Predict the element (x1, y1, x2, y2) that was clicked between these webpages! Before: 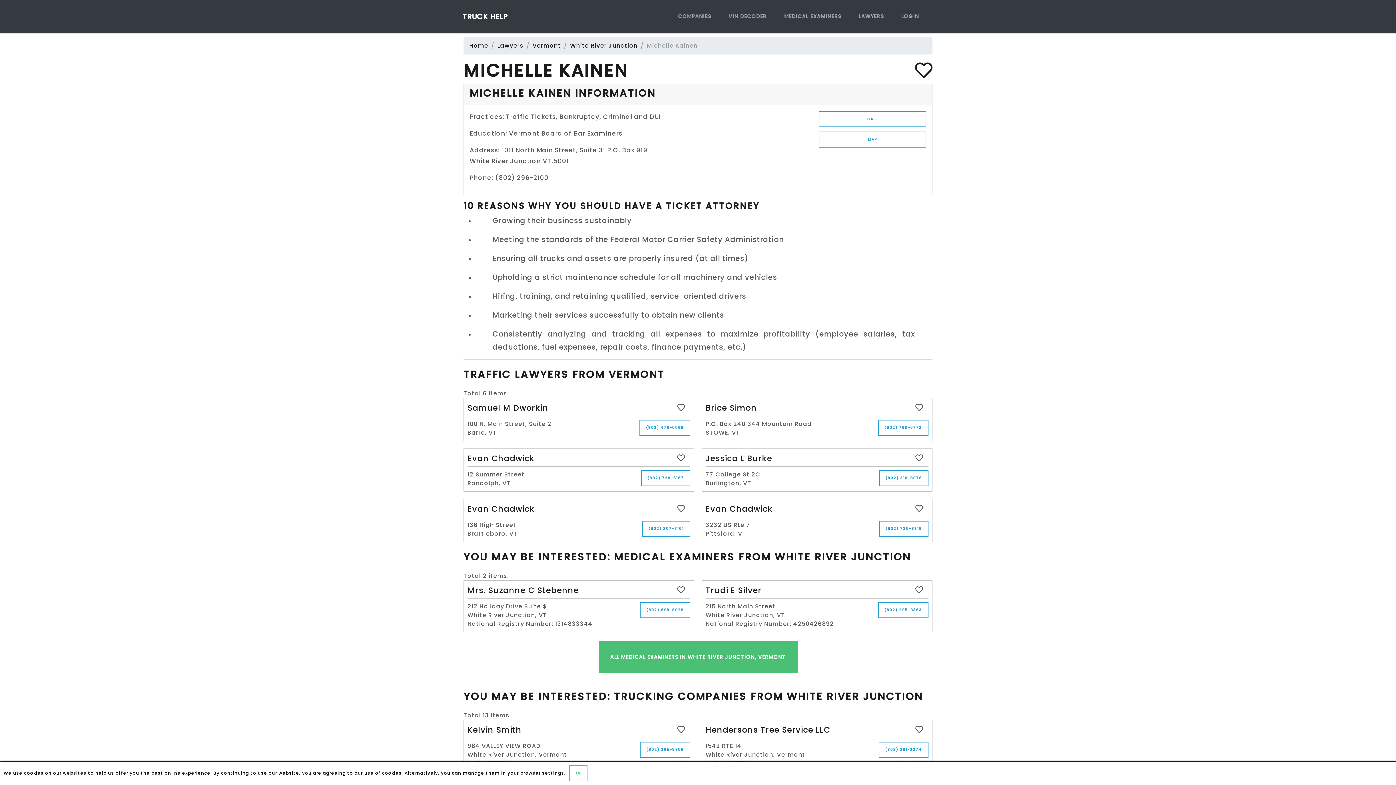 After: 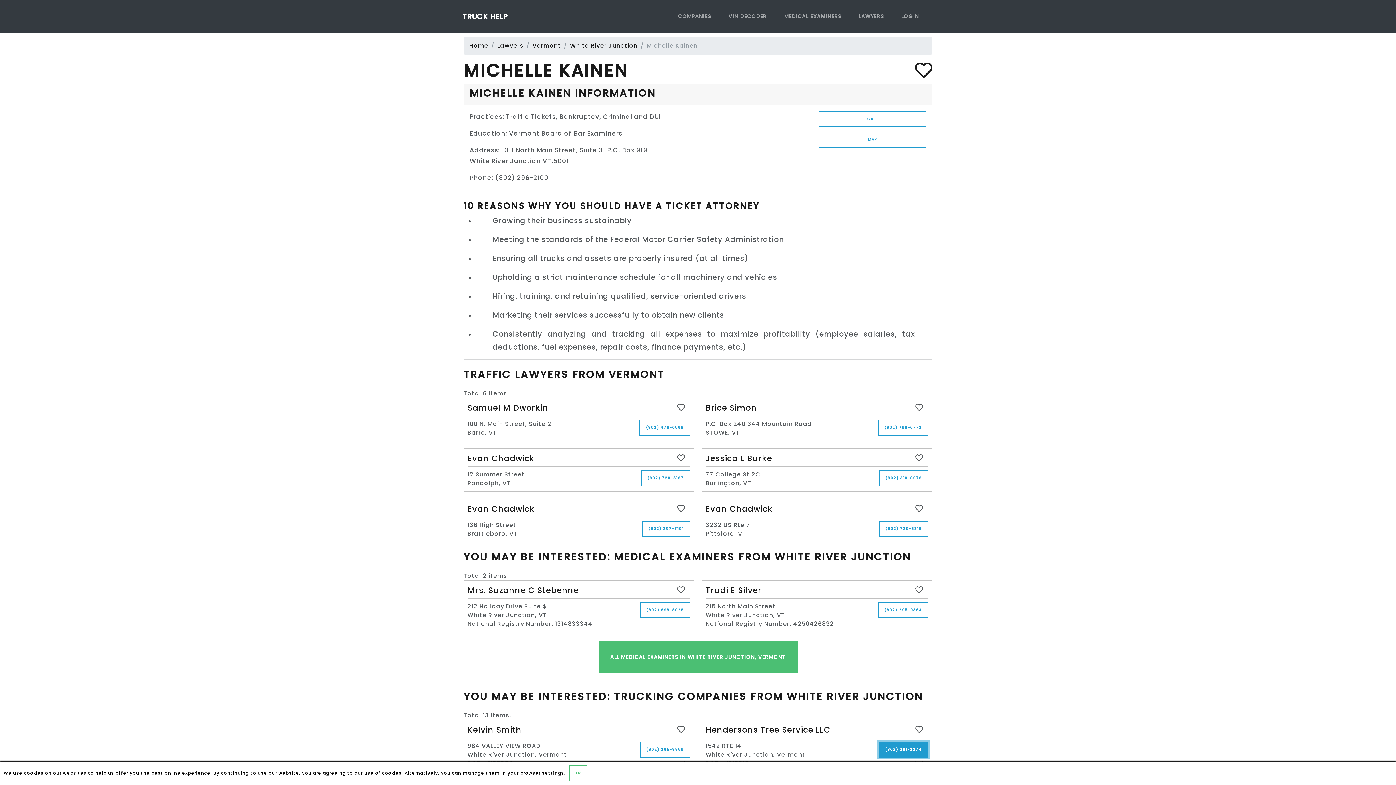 Action: bbox: (878, 742, 928, 758) label: (802) 291-3274